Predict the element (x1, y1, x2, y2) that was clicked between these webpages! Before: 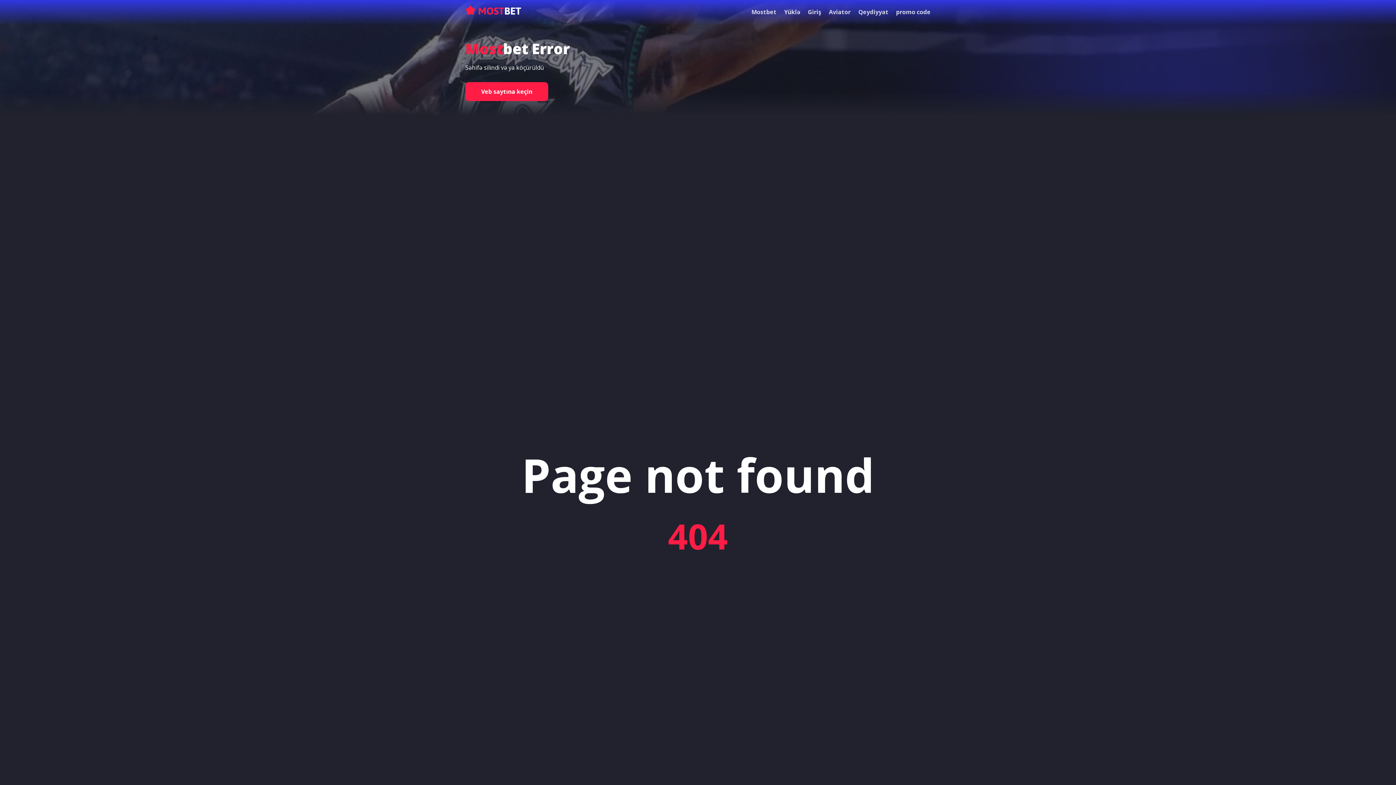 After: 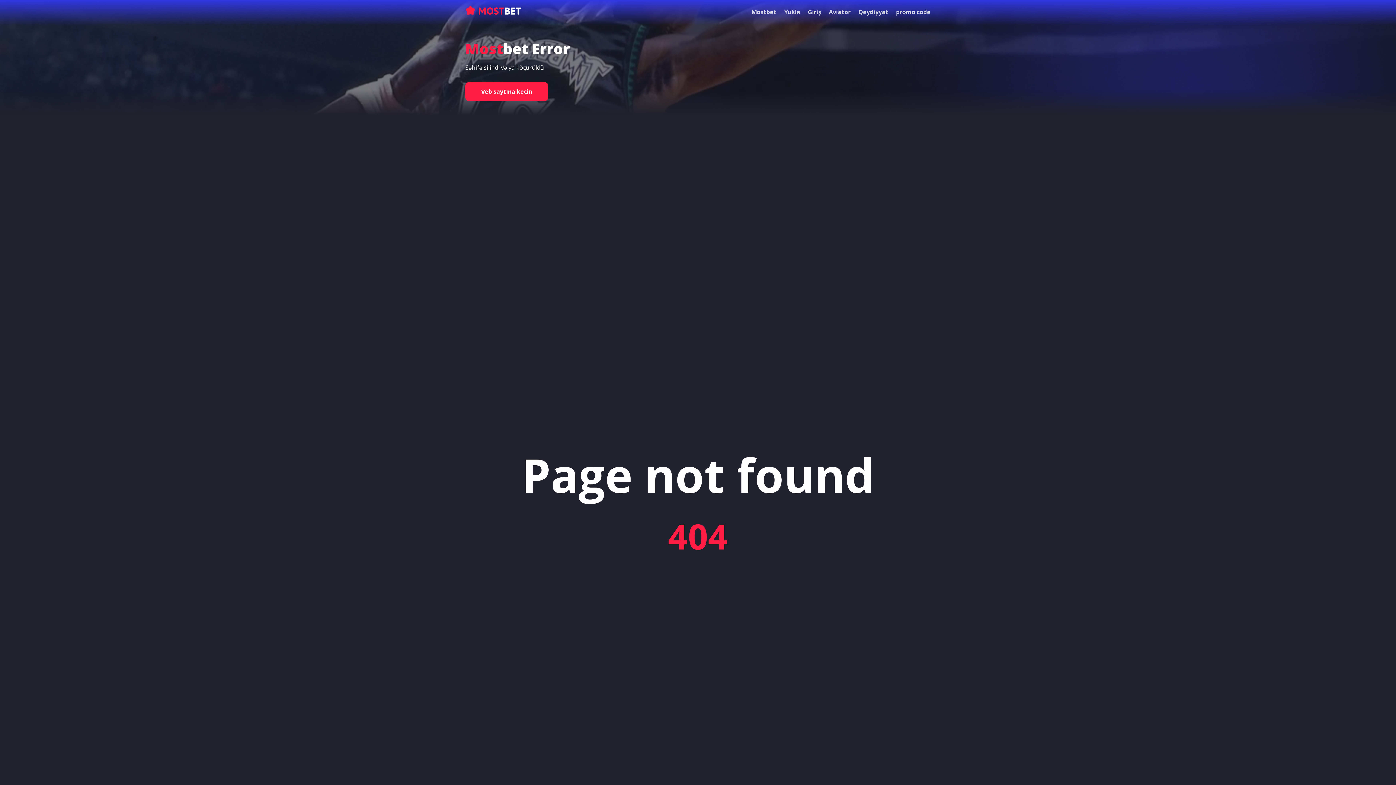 Action: bbox: (808, 7, 821, 15) label: Giriş